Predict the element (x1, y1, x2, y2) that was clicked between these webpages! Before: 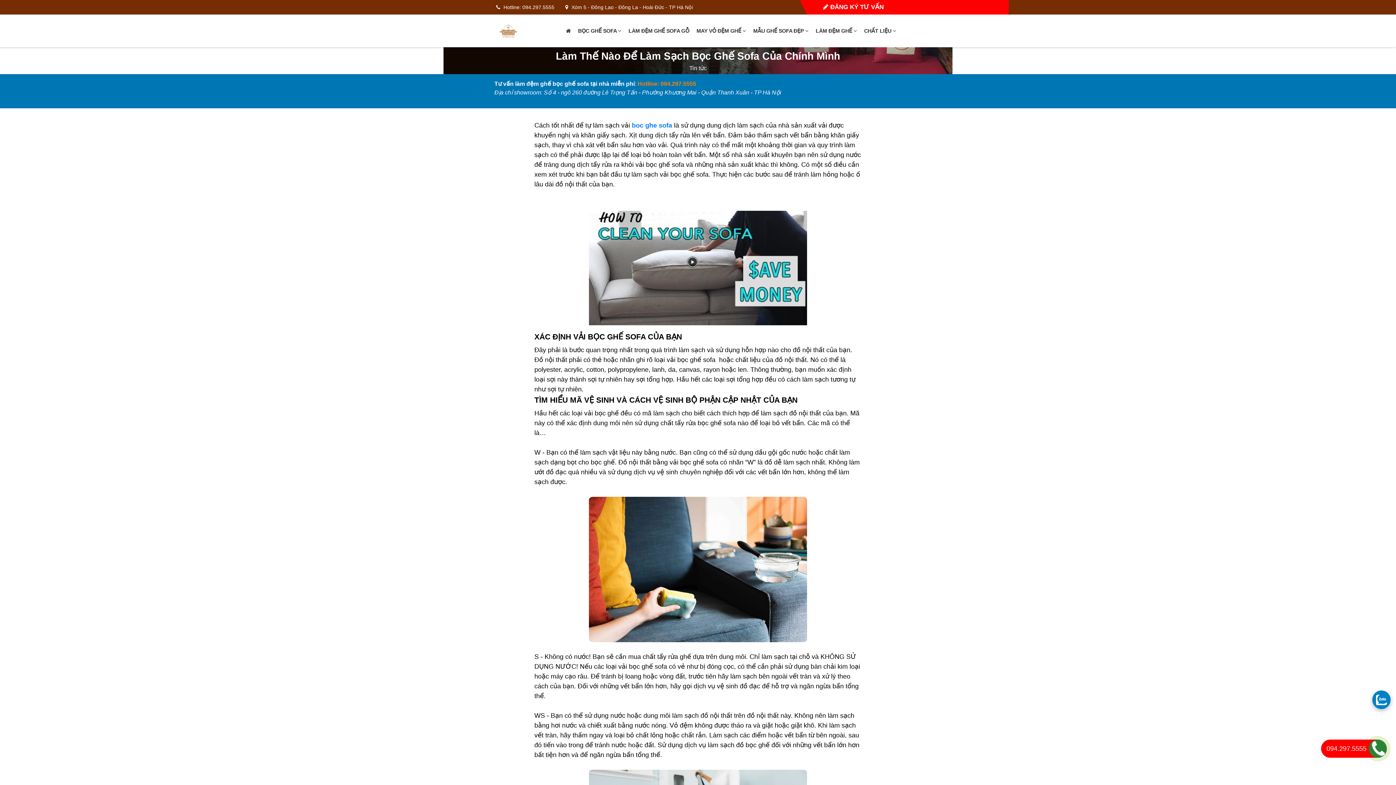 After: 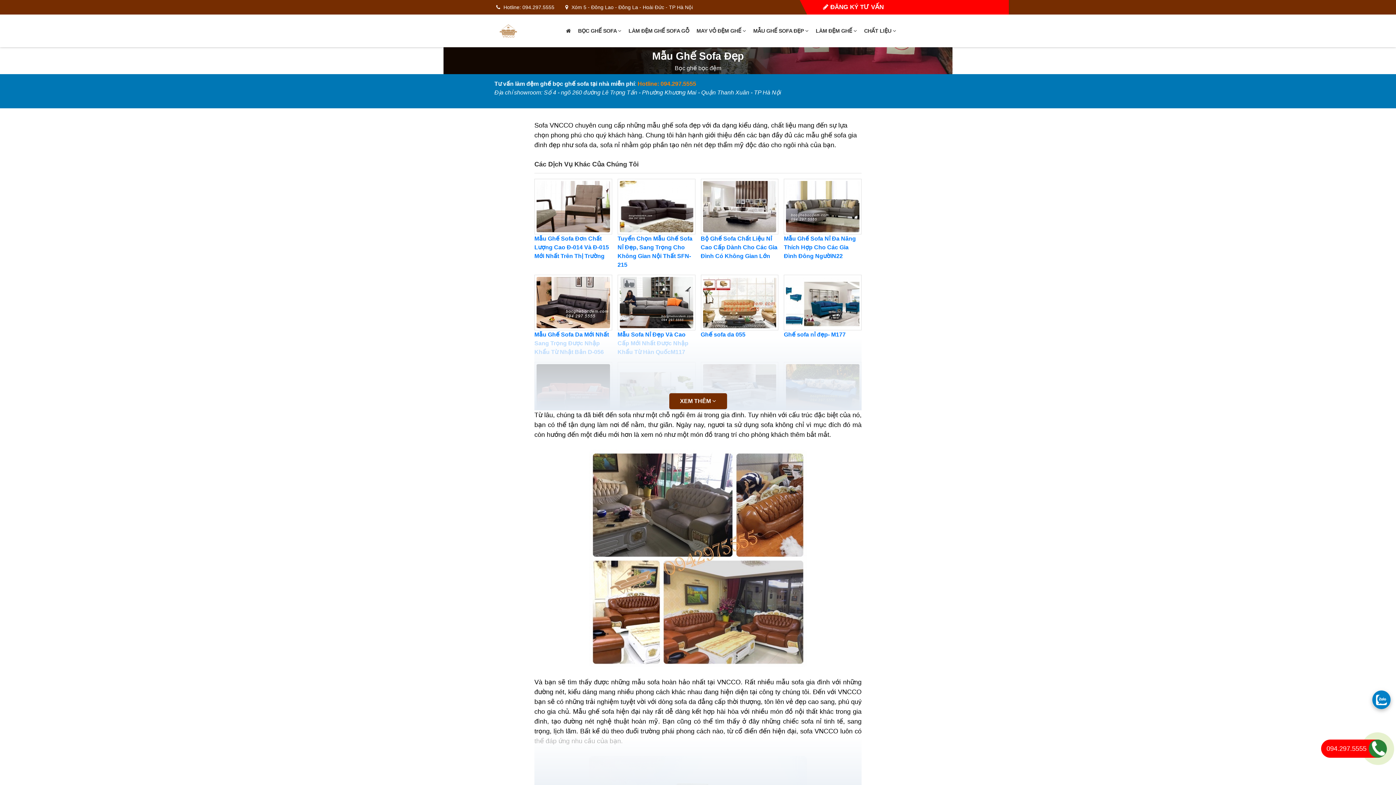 Action: label: MẪU GHẾ SOFA ĐẸP  bbox: (749, 18, 812, 43)